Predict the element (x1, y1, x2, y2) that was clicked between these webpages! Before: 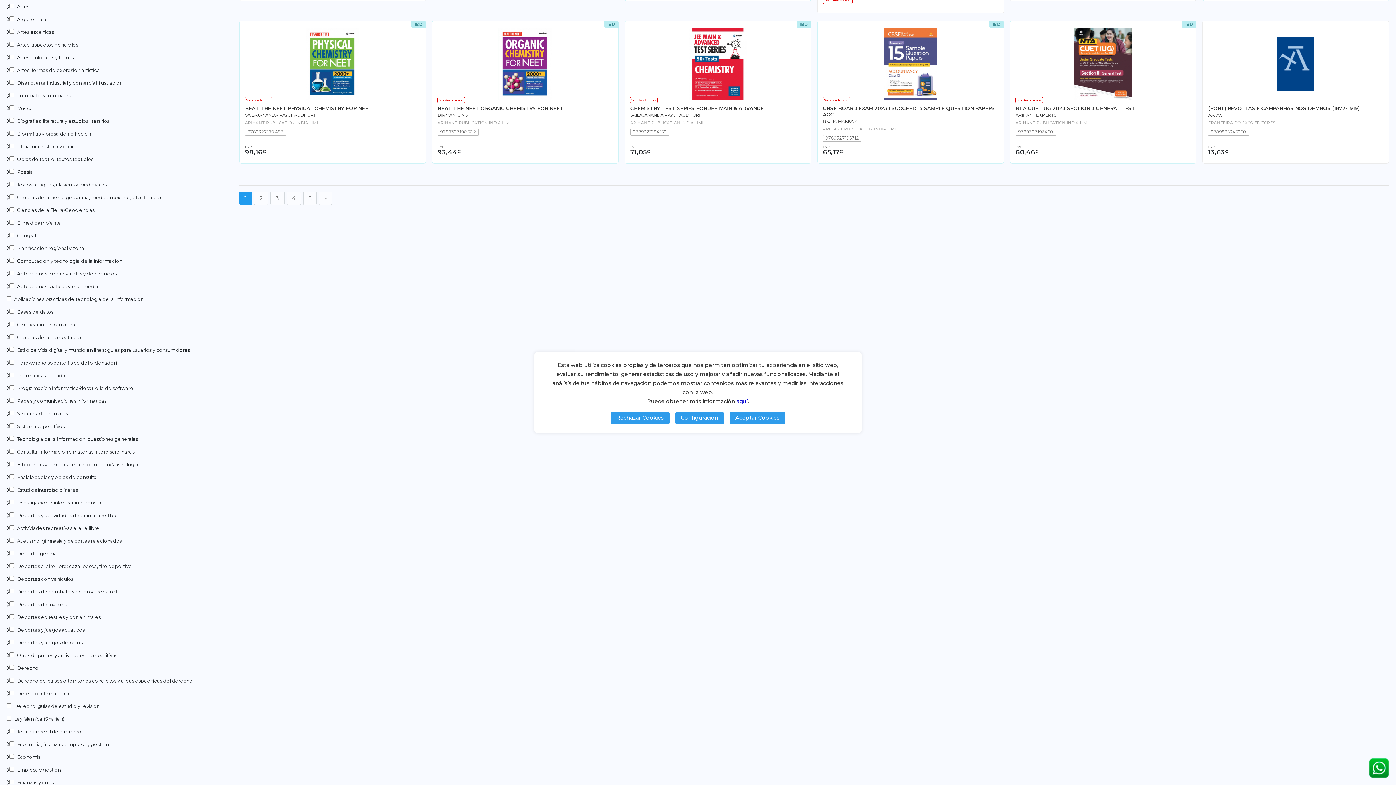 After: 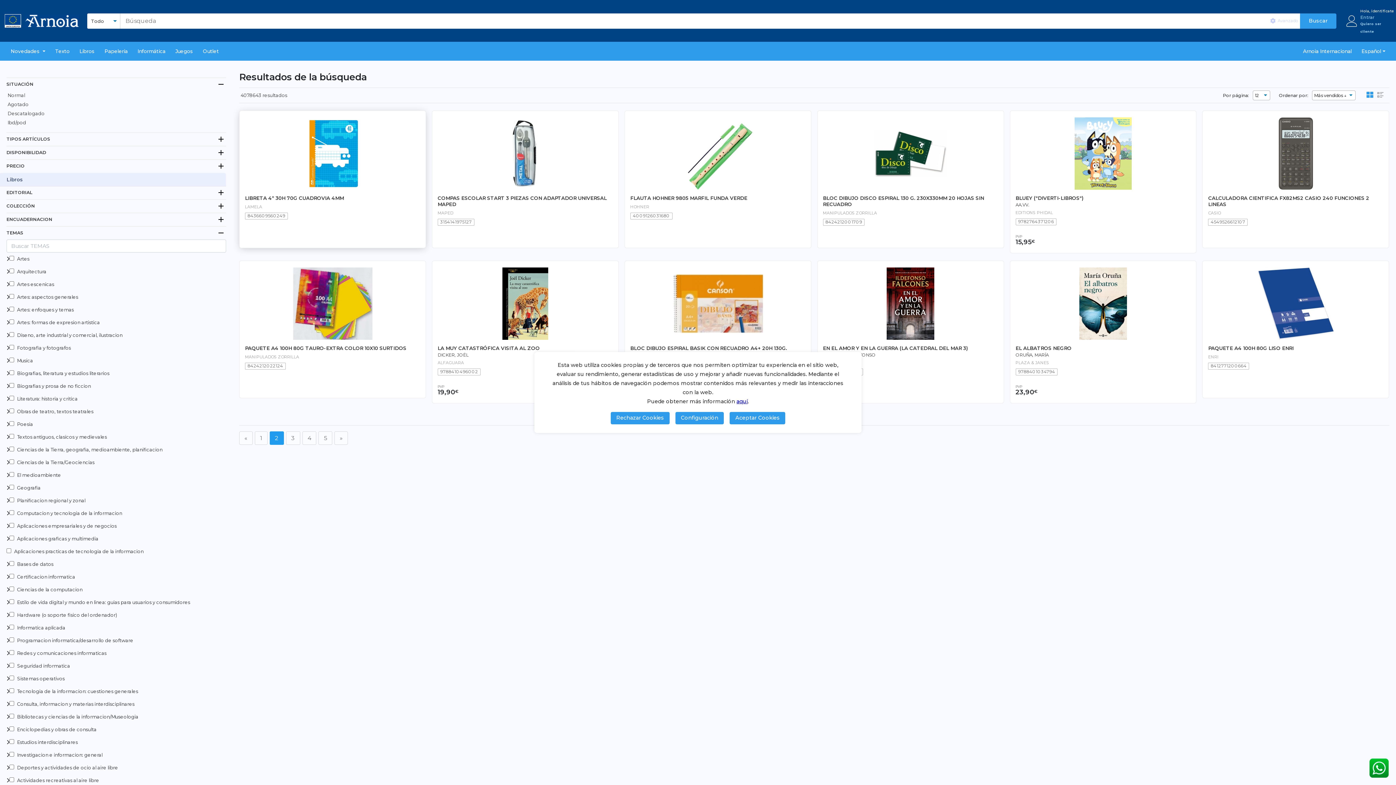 Action: label: 2 bbox: (254, 191, 268, 205)